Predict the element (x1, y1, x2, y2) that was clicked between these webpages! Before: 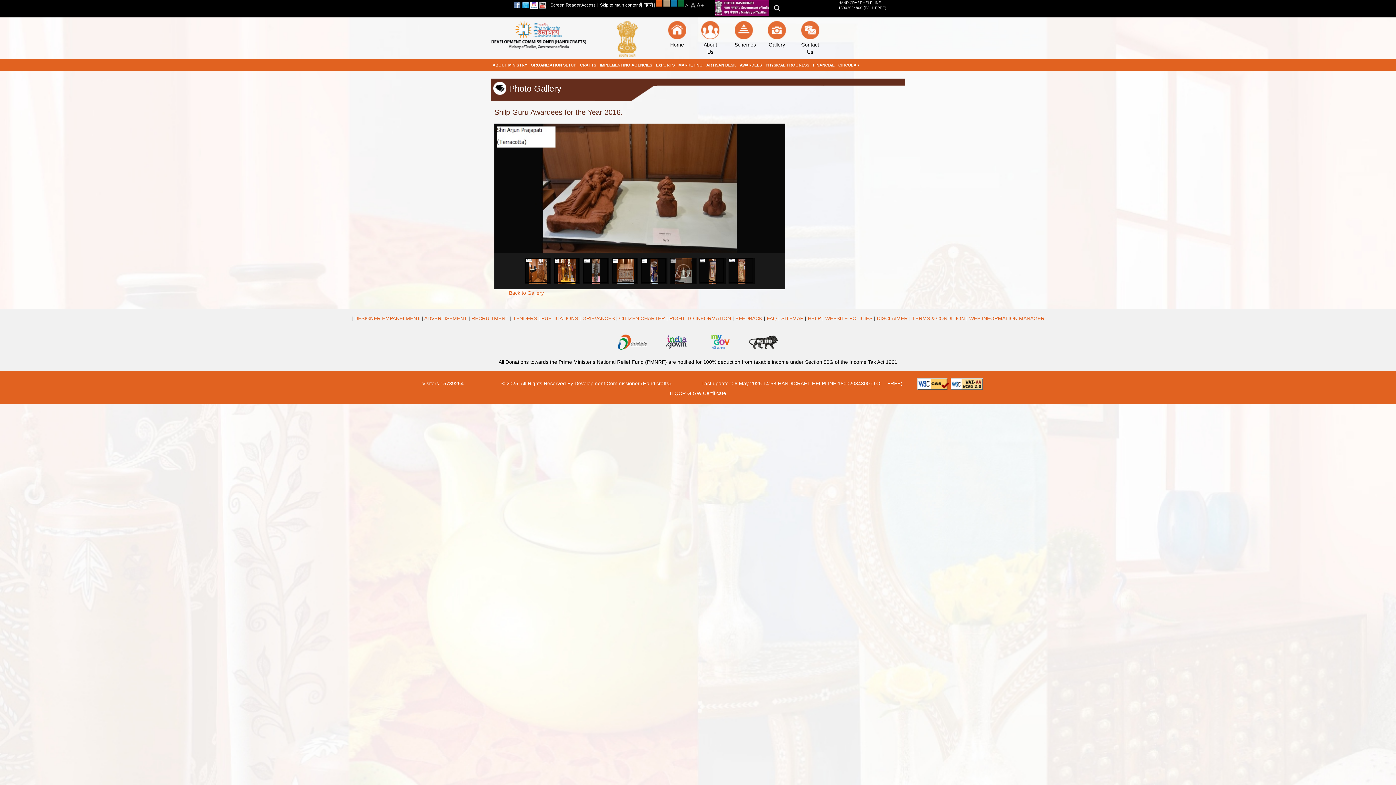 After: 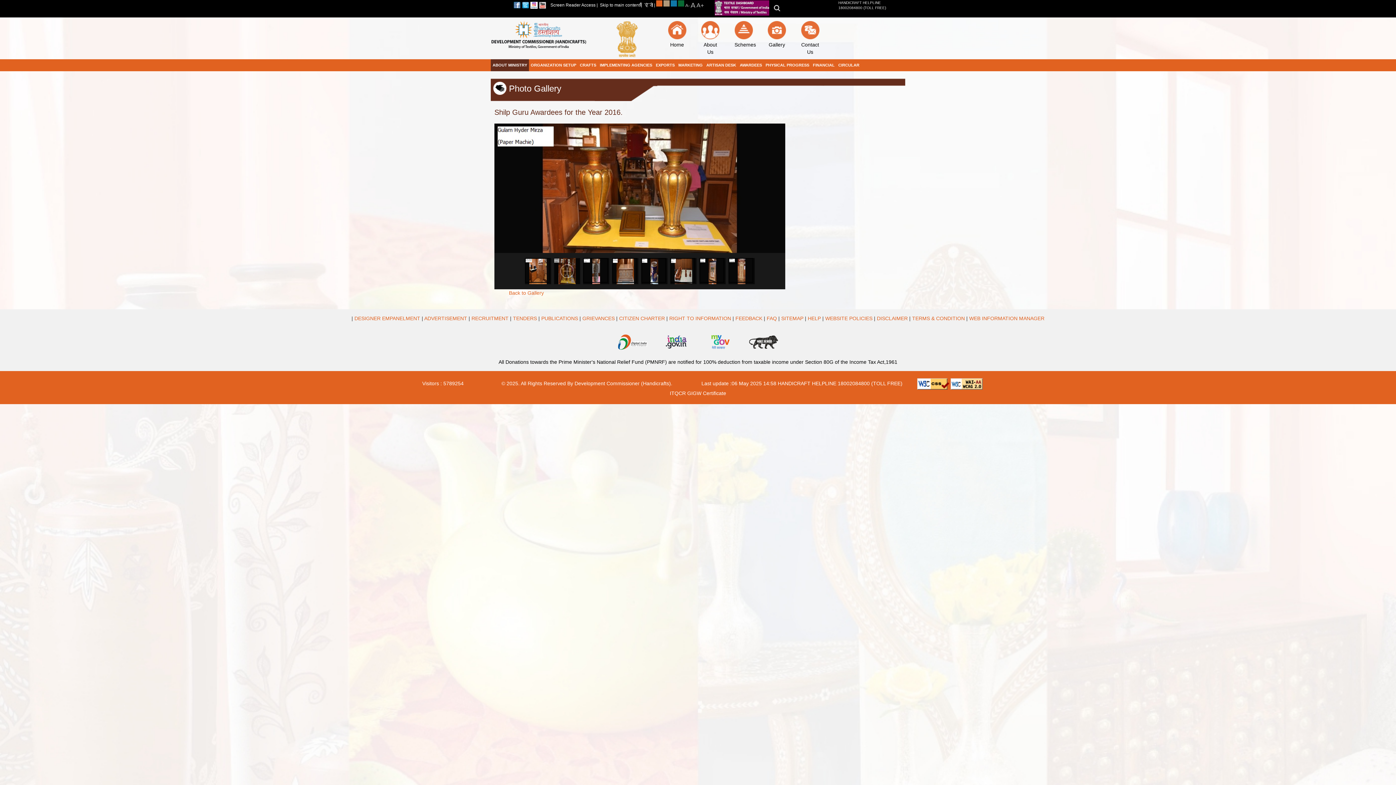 Action: label: ABOUT MINISTRY bbox: (490, 59, 529, 71)